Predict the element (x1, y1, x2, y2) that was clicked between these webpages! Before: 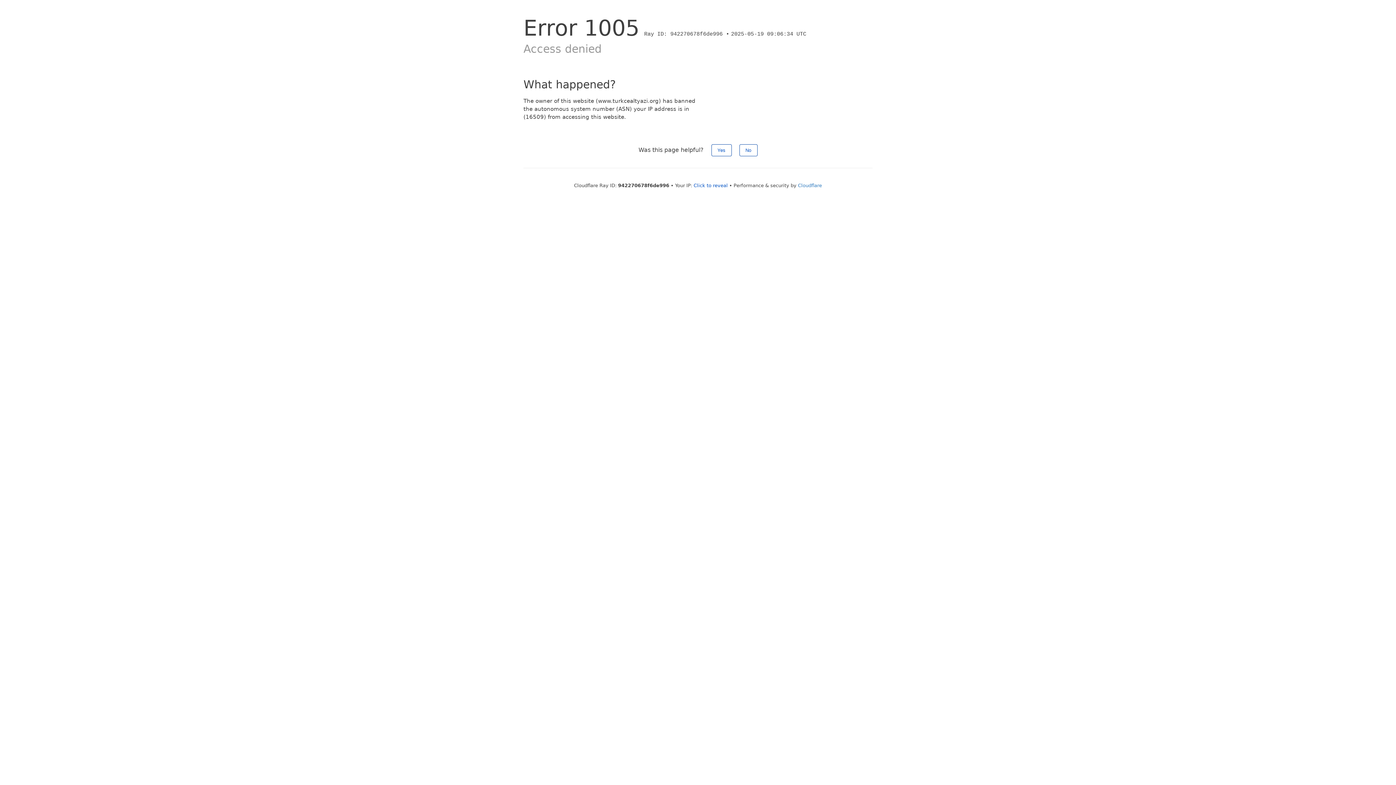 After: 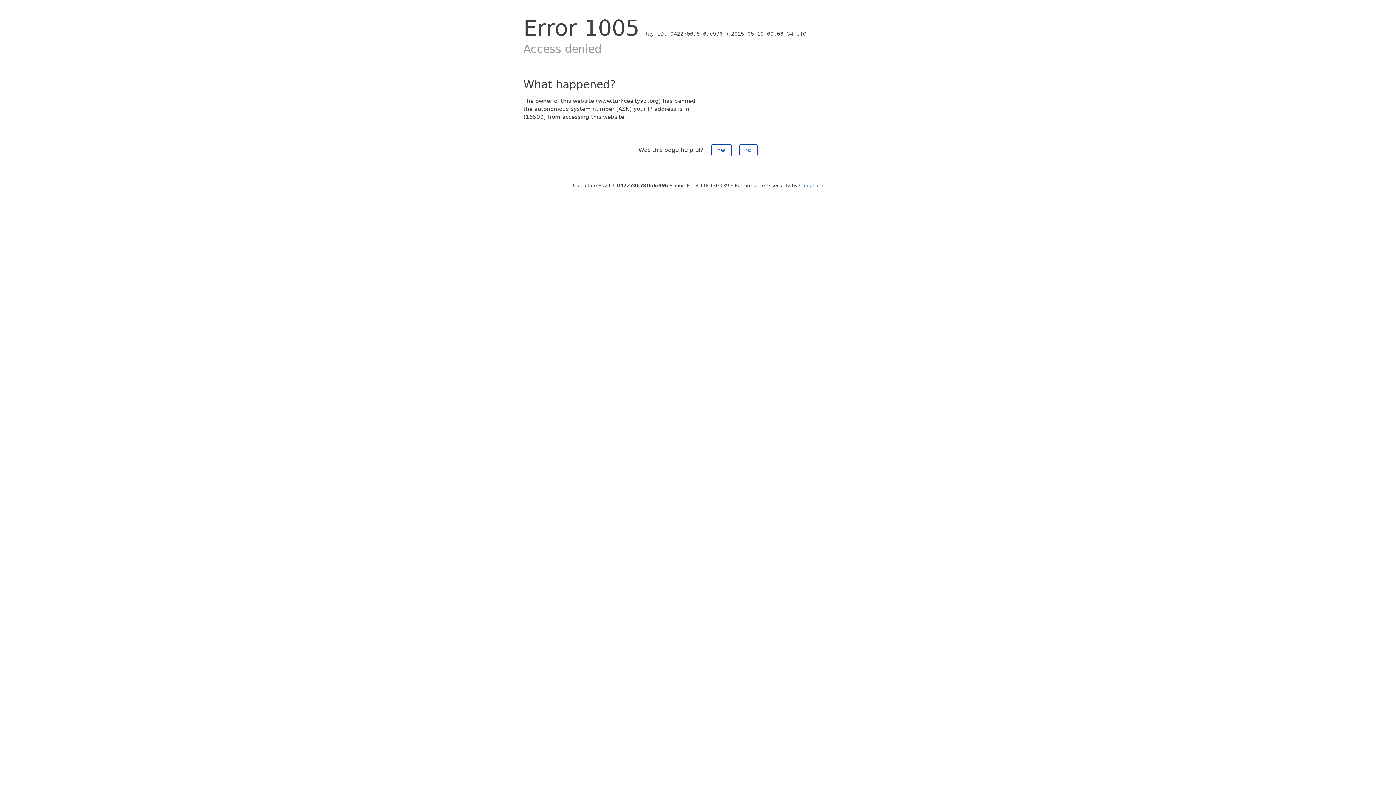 Action: label: Click to reveal bbox: (693, 182, 728, 188)